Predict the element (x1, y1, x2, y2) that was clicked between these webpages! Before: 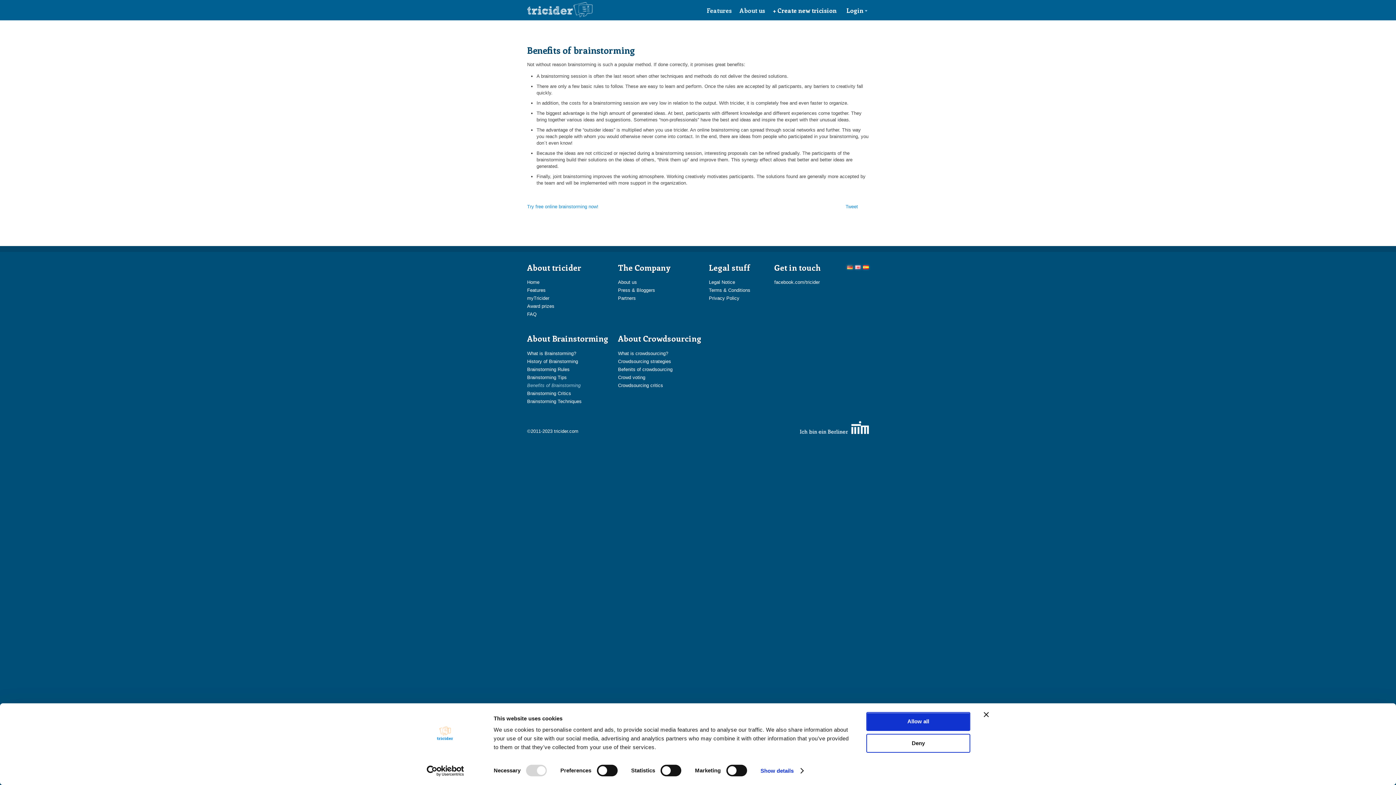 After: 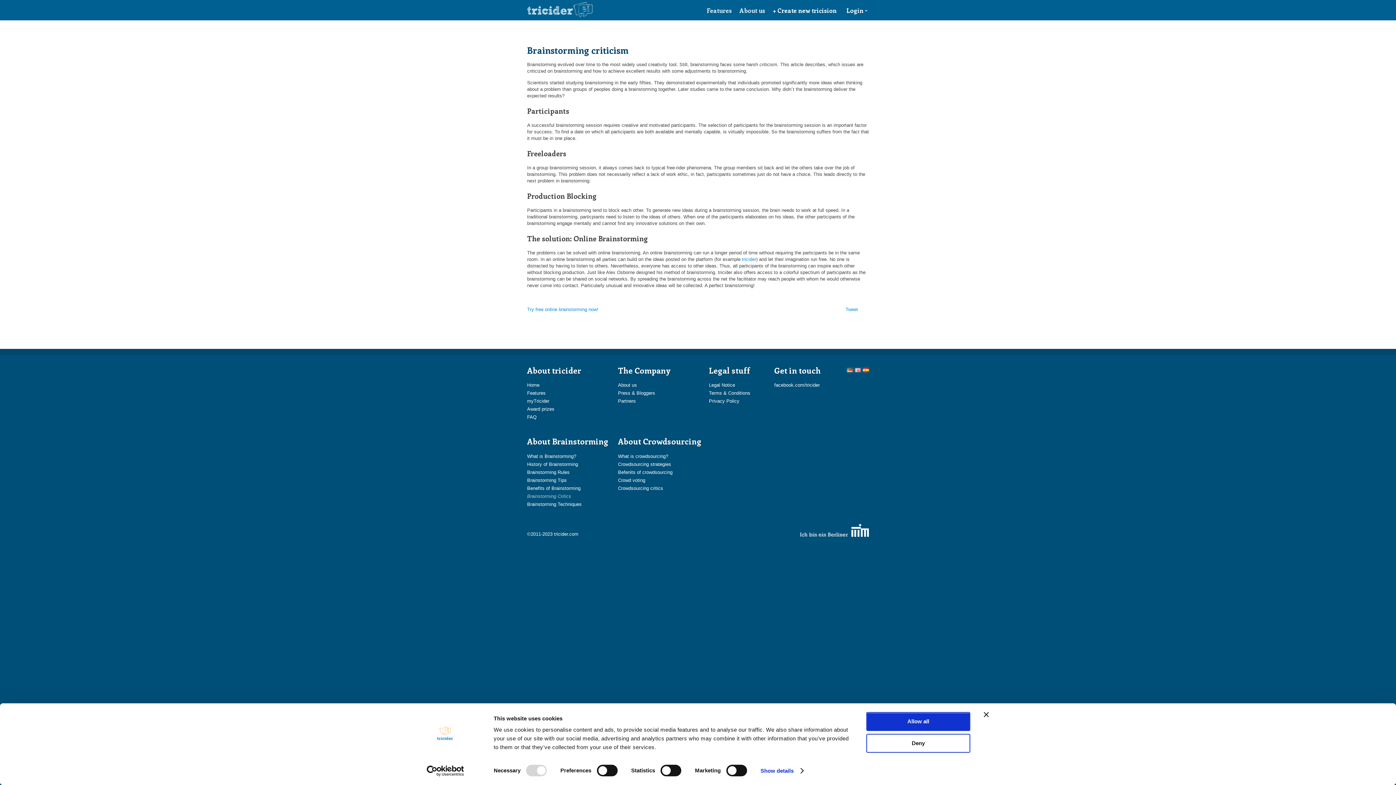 Action: bbox: (527, 390, 571, 396) label: Brainstorming Critics